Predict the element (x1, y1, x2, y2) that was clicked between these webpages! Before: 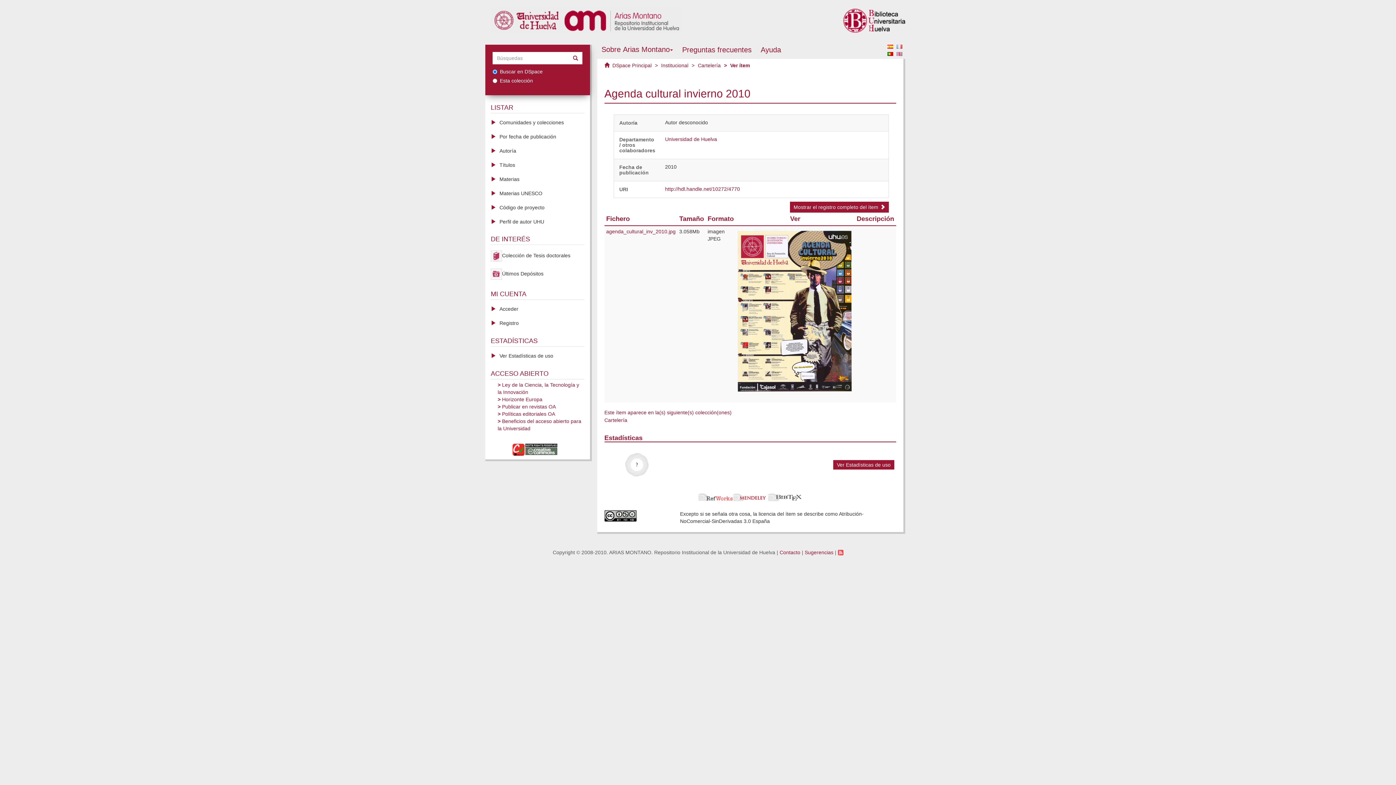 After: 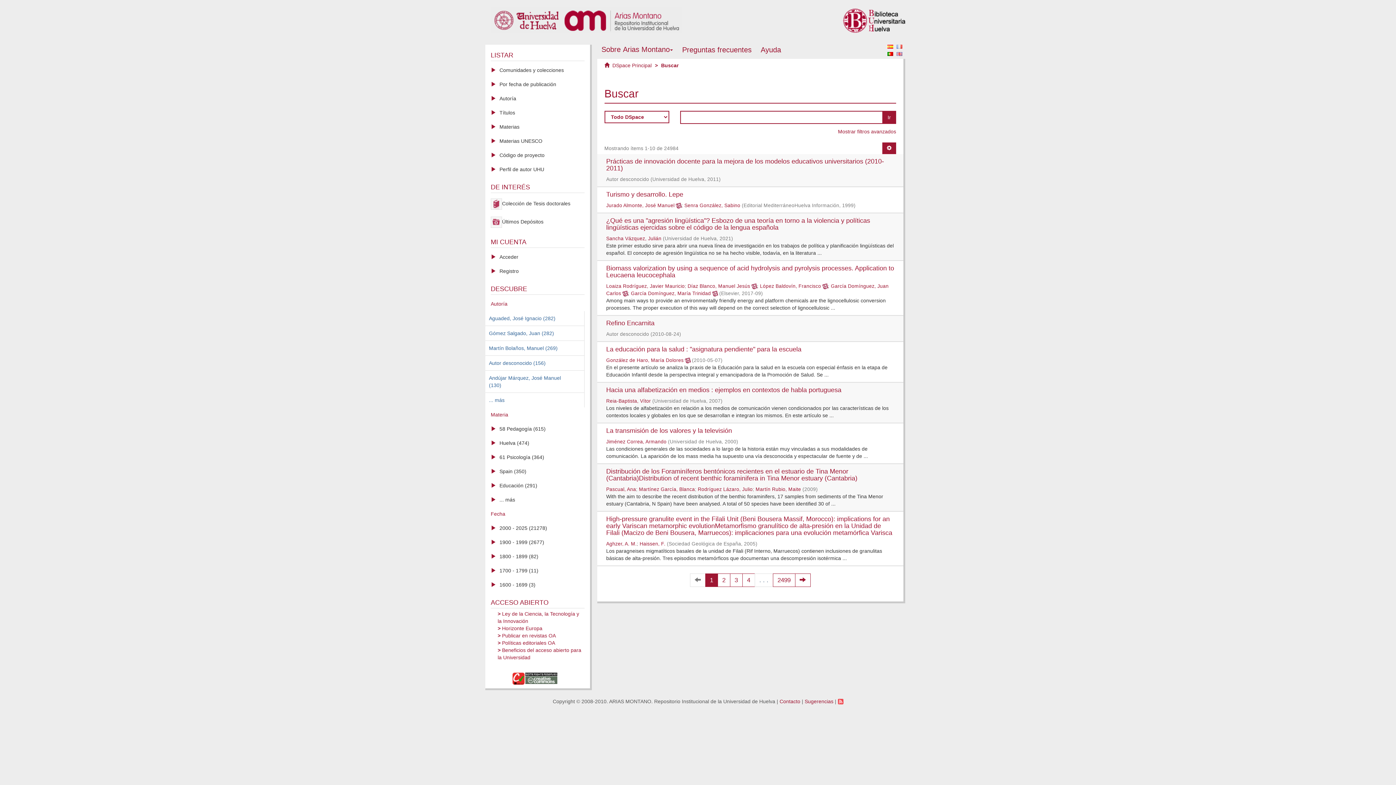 Action: bbox: (568, 51, 582, 64)